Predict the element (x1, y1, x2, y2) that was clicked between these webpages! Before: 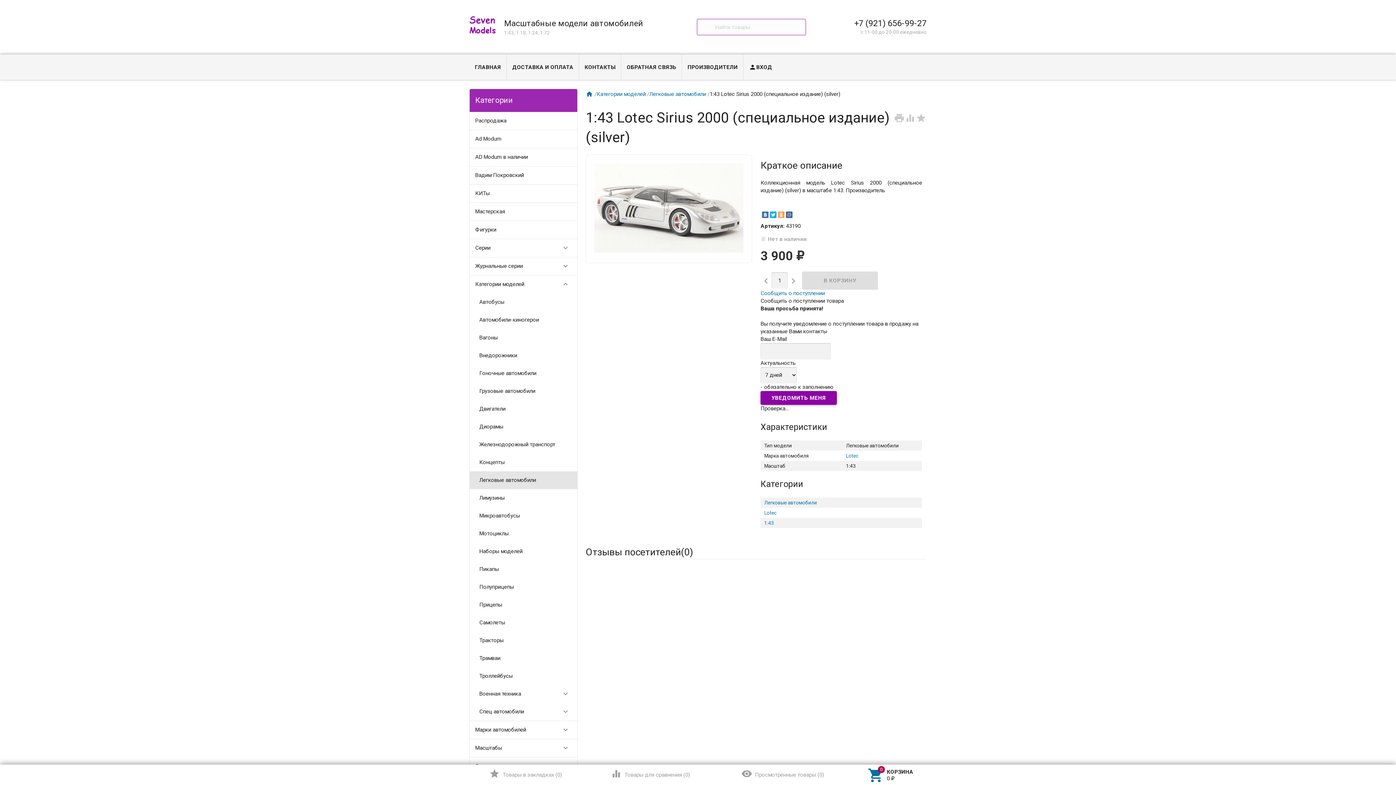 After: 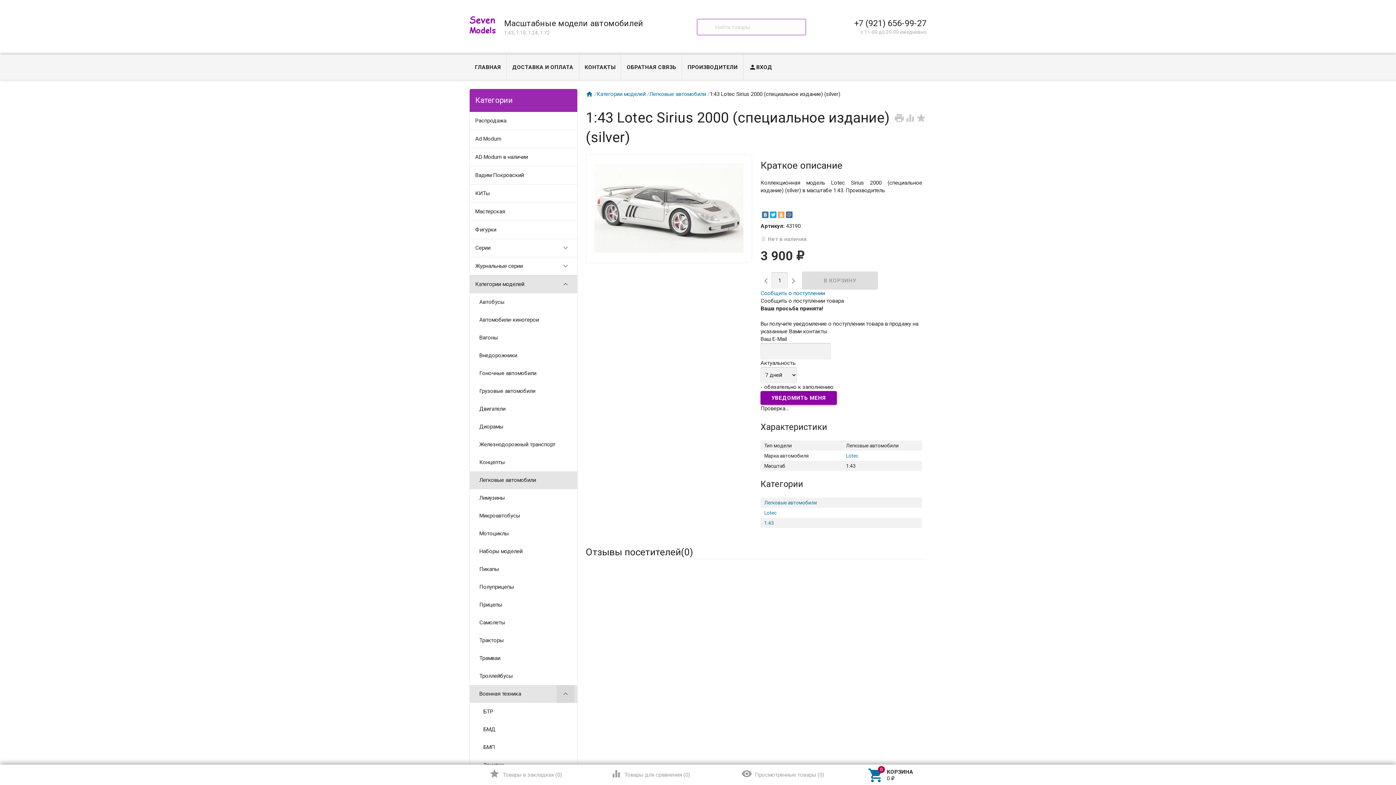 Action: label:  bbox: (556, 685, 574, 703)